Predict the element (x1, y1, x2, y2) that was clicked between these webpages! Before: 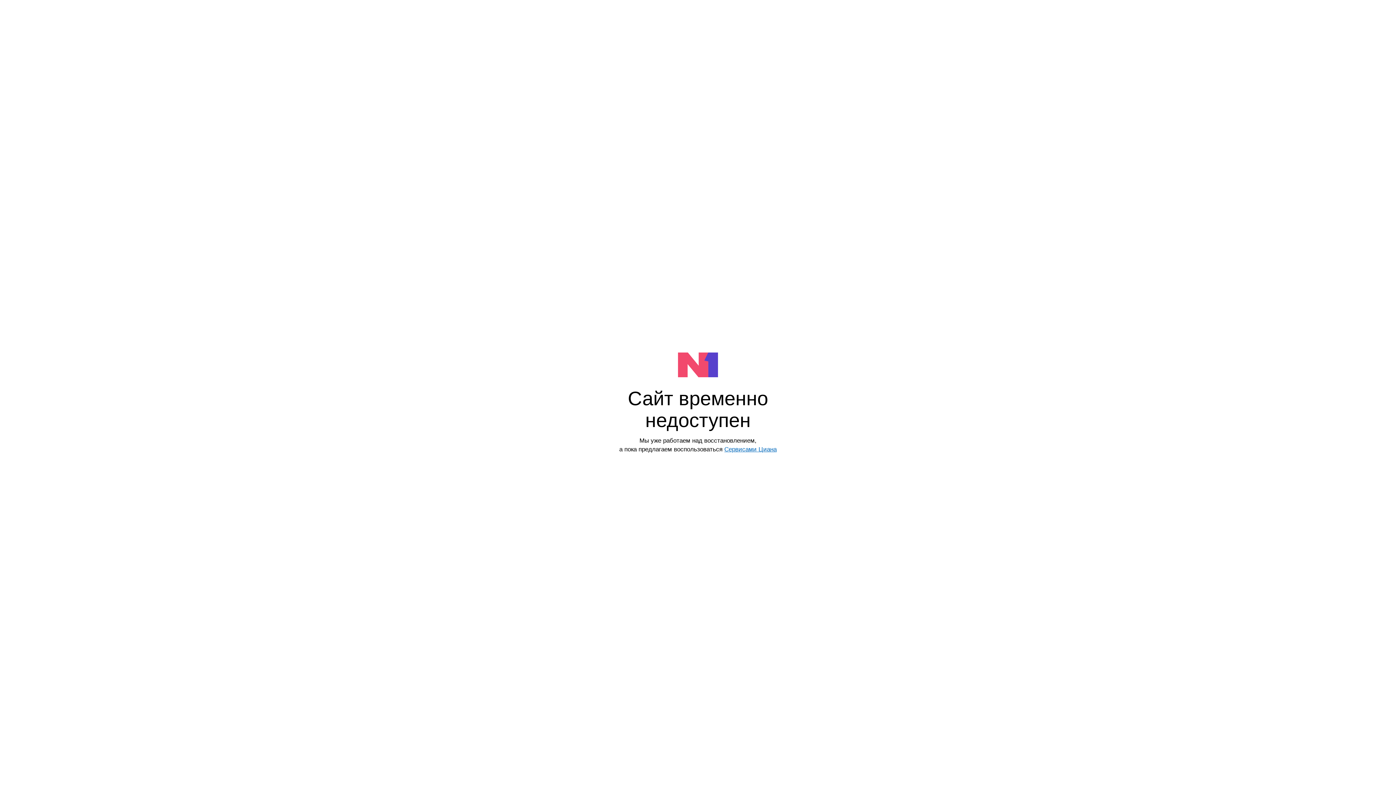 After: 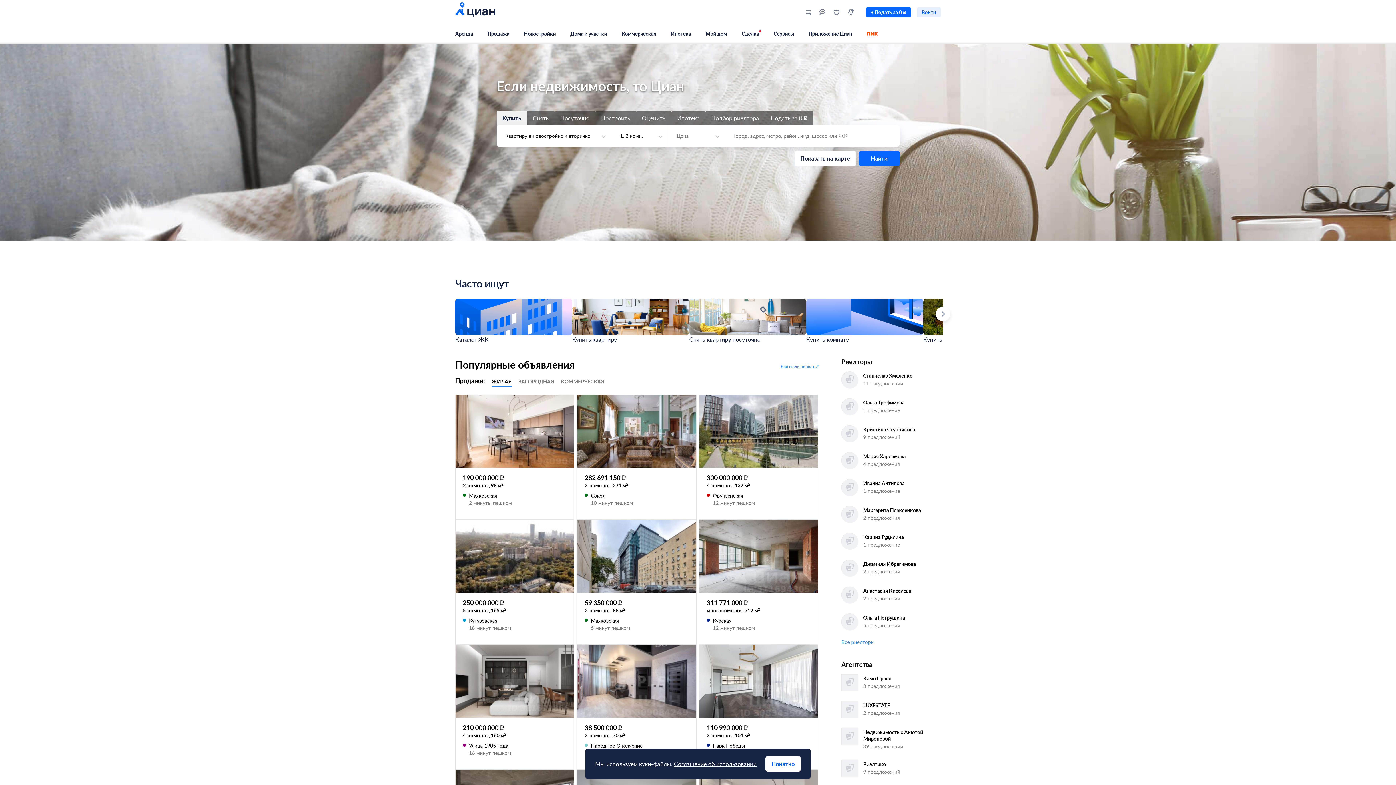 Action: bbox: (724, 446, 776, 453) label: Сервисами Циана